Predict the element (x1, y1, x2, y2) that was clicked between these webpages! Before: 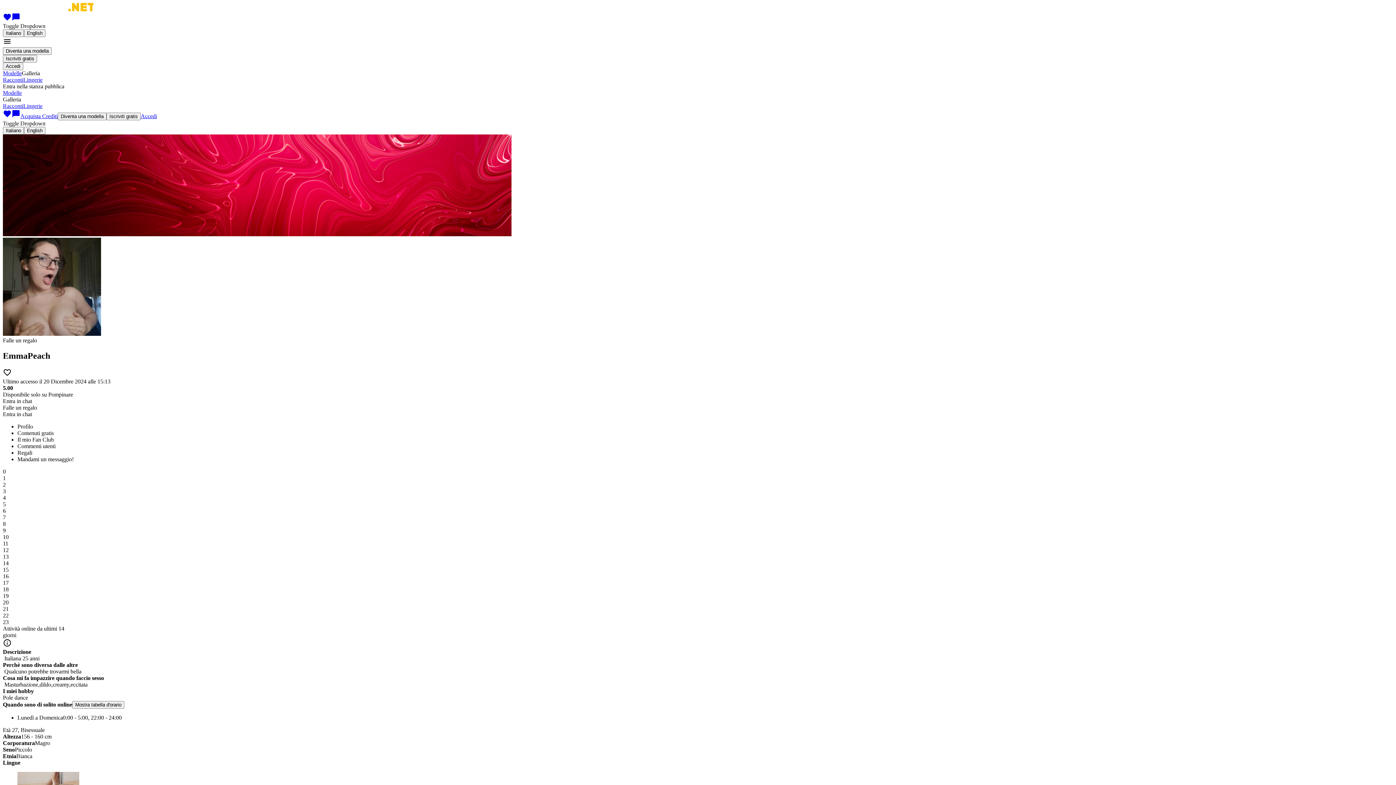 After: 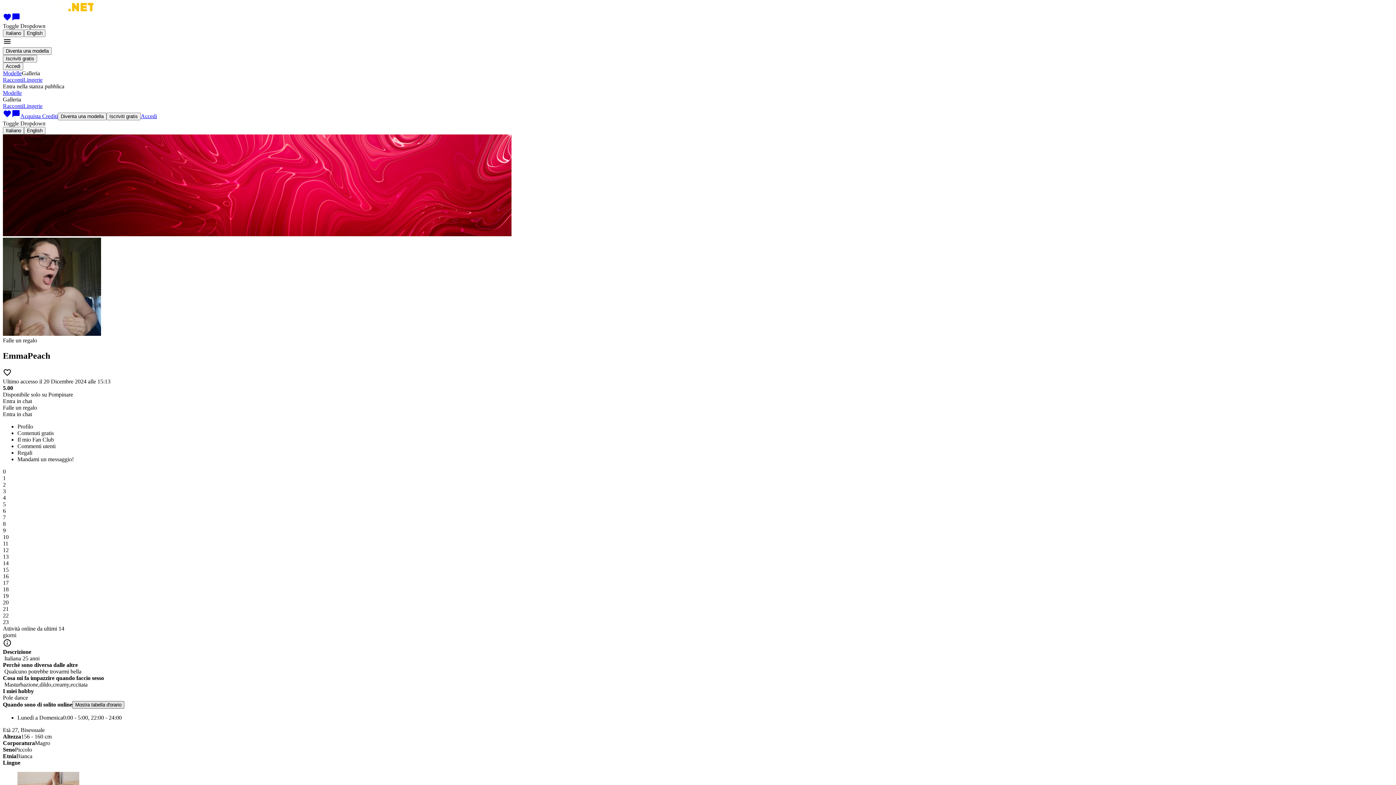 Action: bbox: (72, 701, 124, 709) label: Mostra tabella d'orario